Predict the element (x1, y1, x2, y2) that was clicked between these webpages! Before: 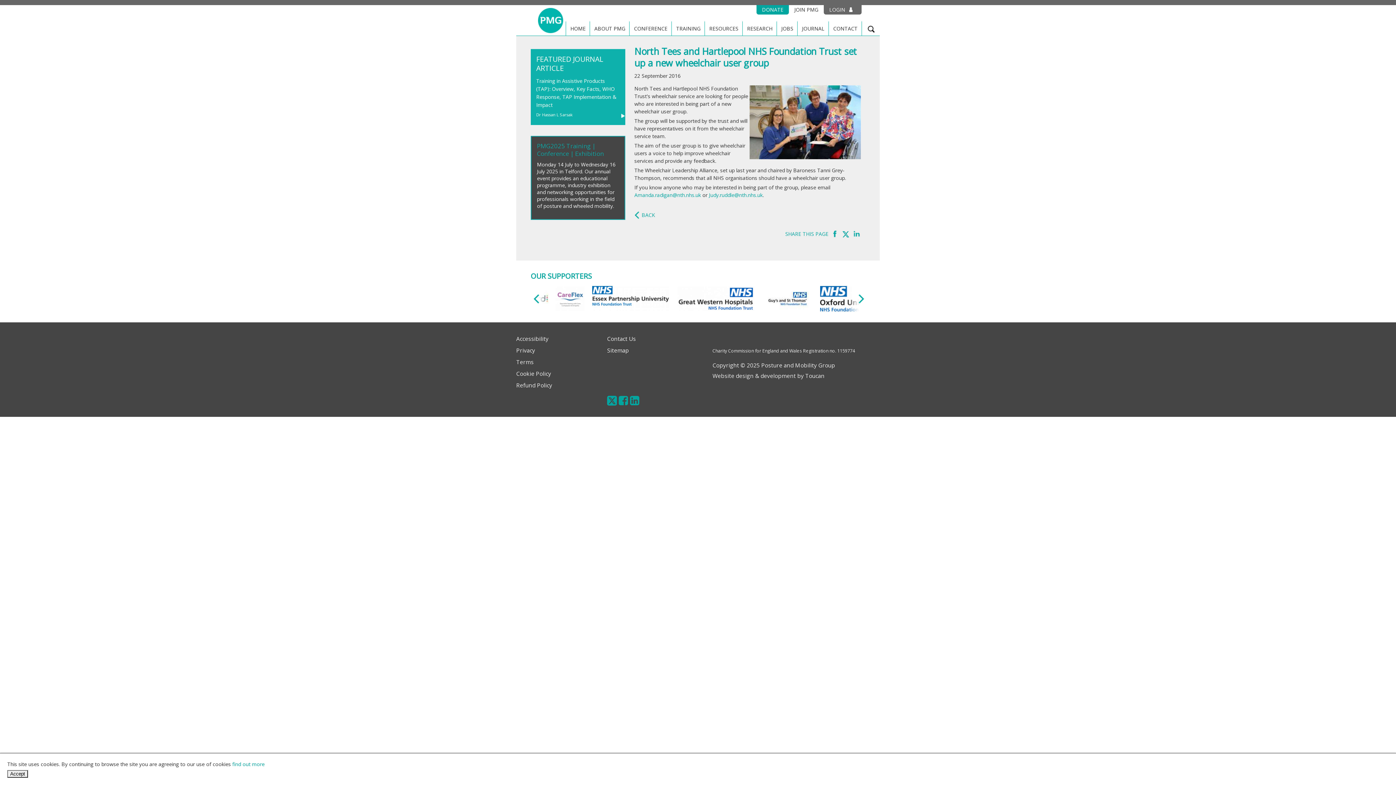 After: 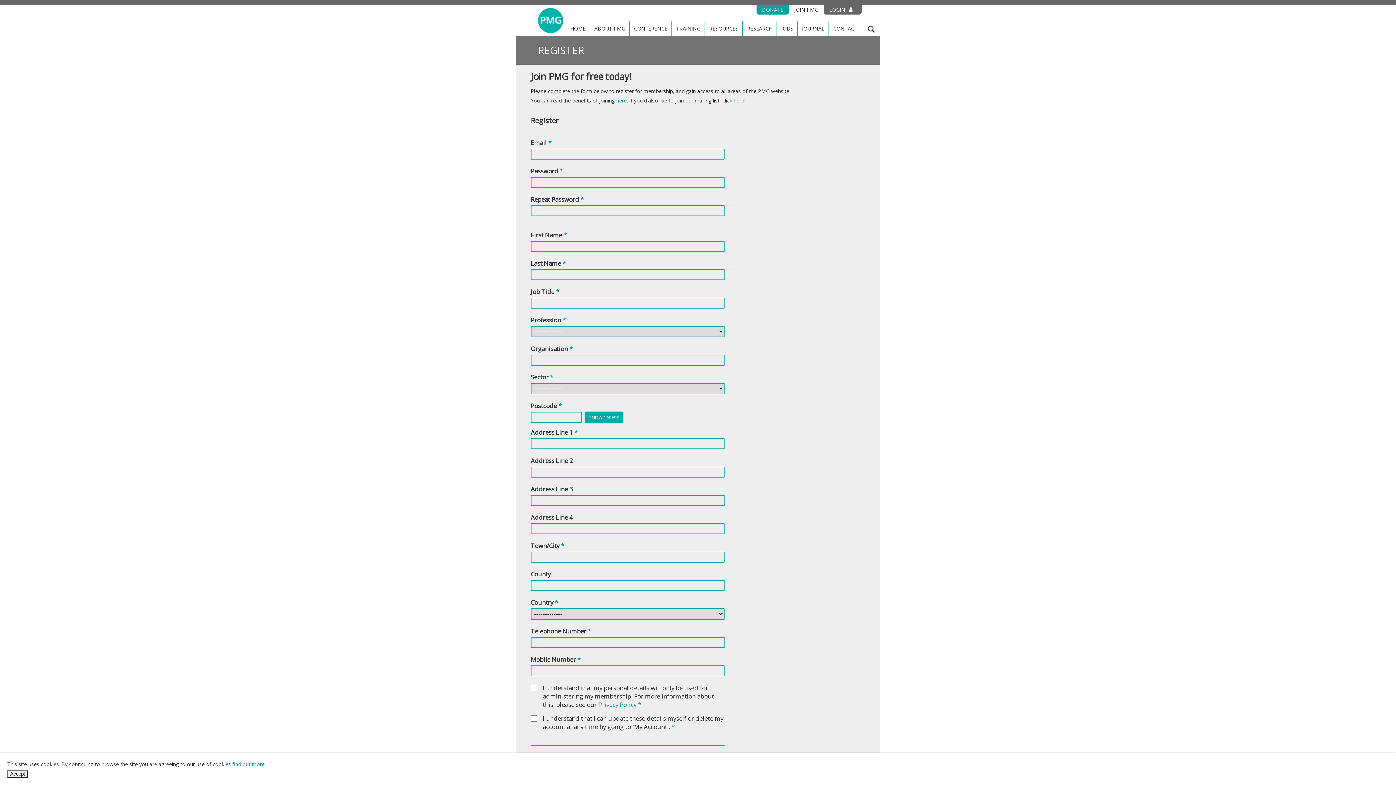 Action: bbox: (789, 5, 824, 14) label: JOIN PMG